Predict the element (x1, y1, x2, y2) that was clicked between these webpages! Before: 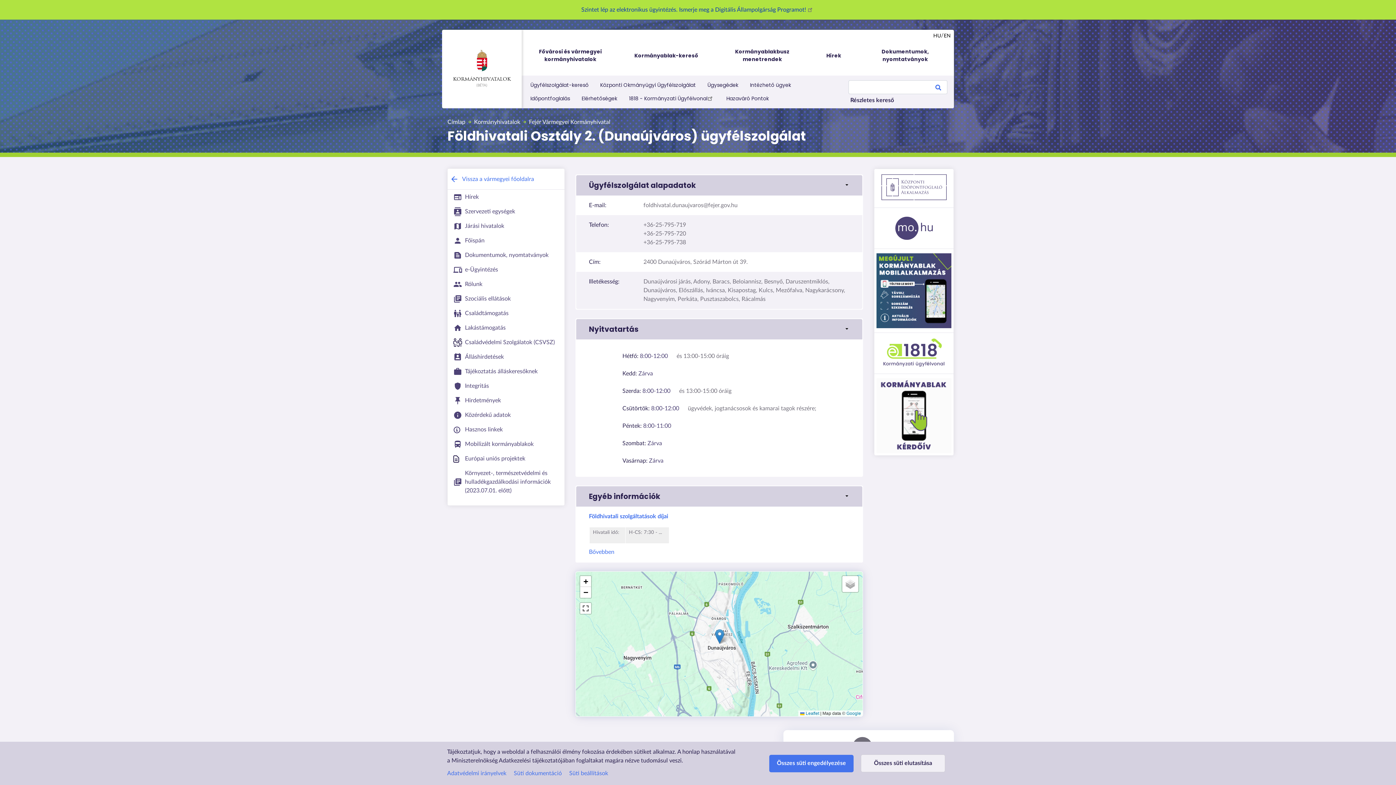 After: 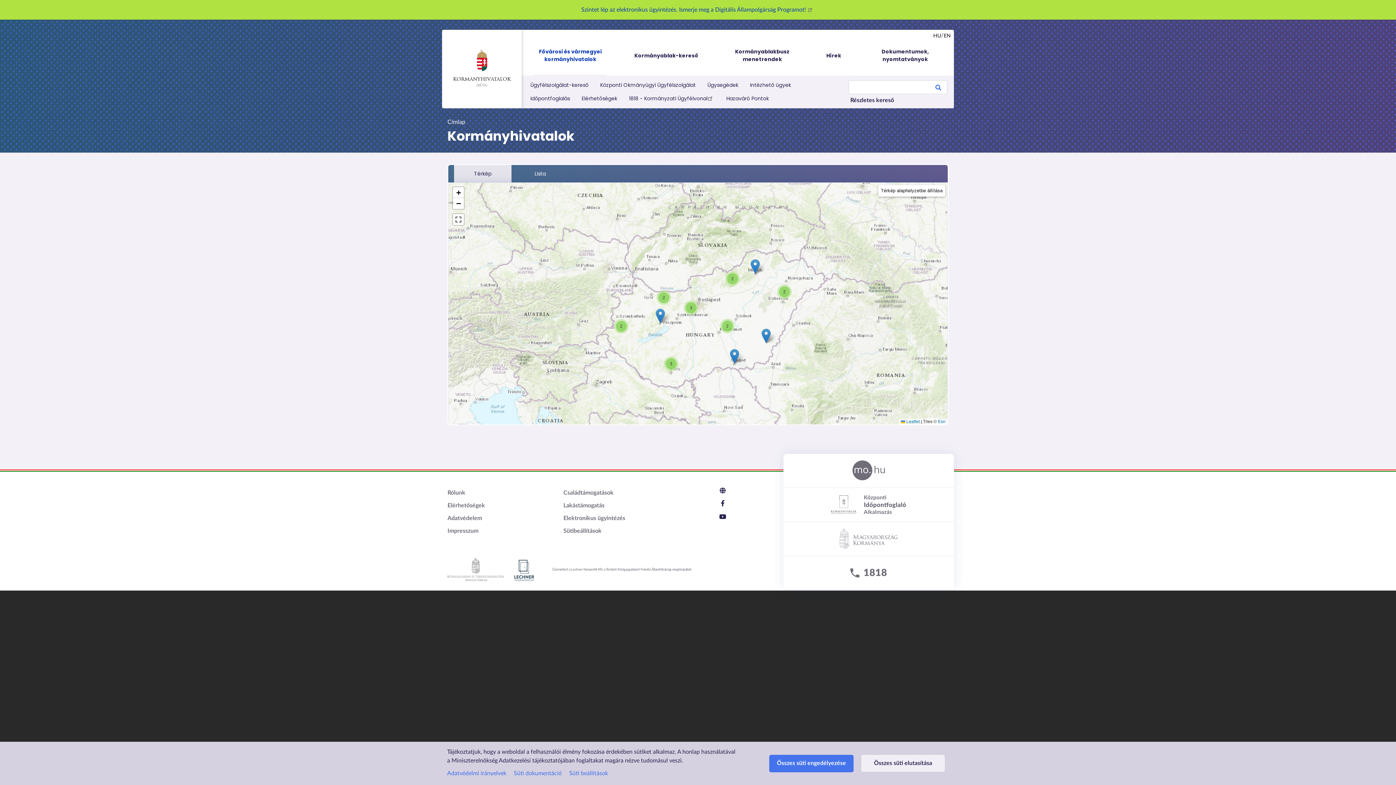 Action: label: Fővárosi és vármegyei kormányhivatalok bbox: (534, 42, 606, 75)